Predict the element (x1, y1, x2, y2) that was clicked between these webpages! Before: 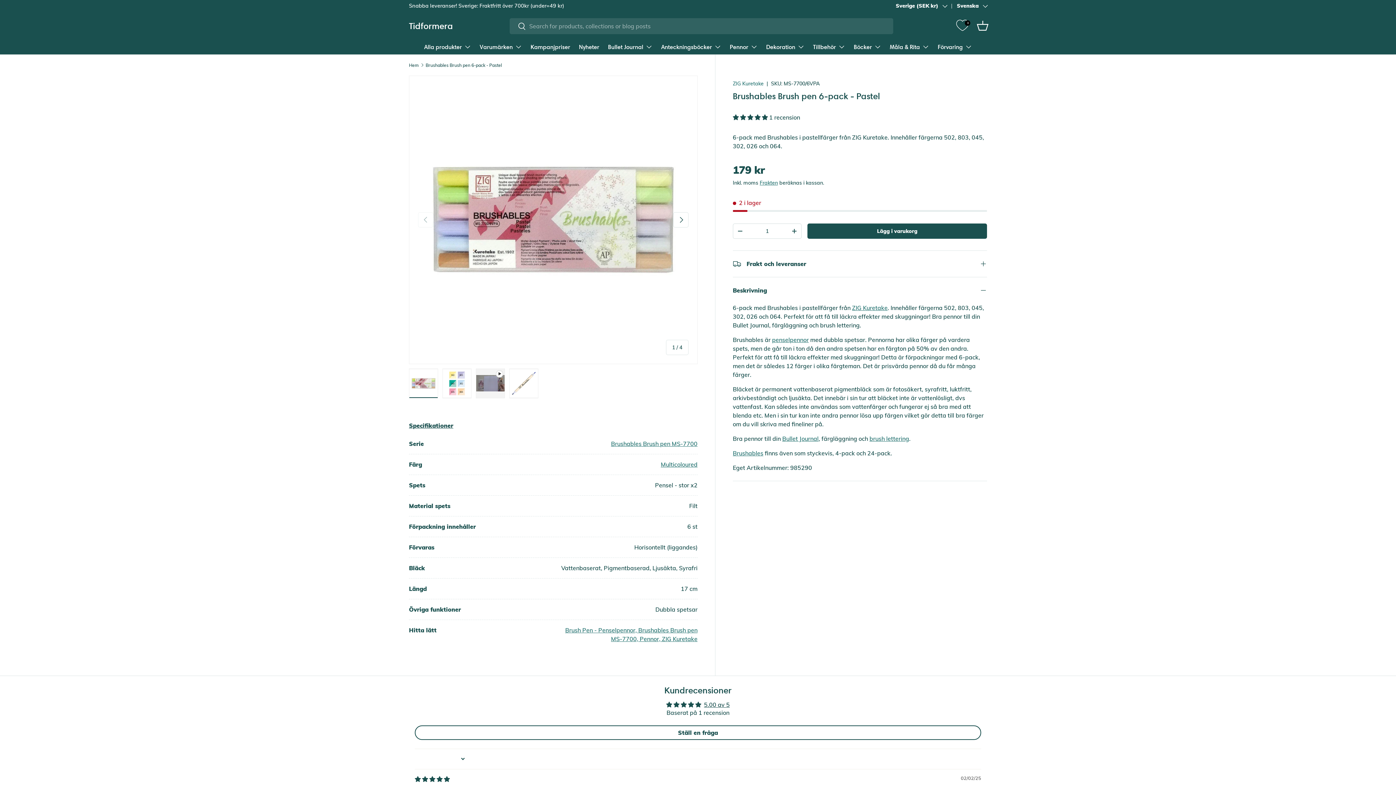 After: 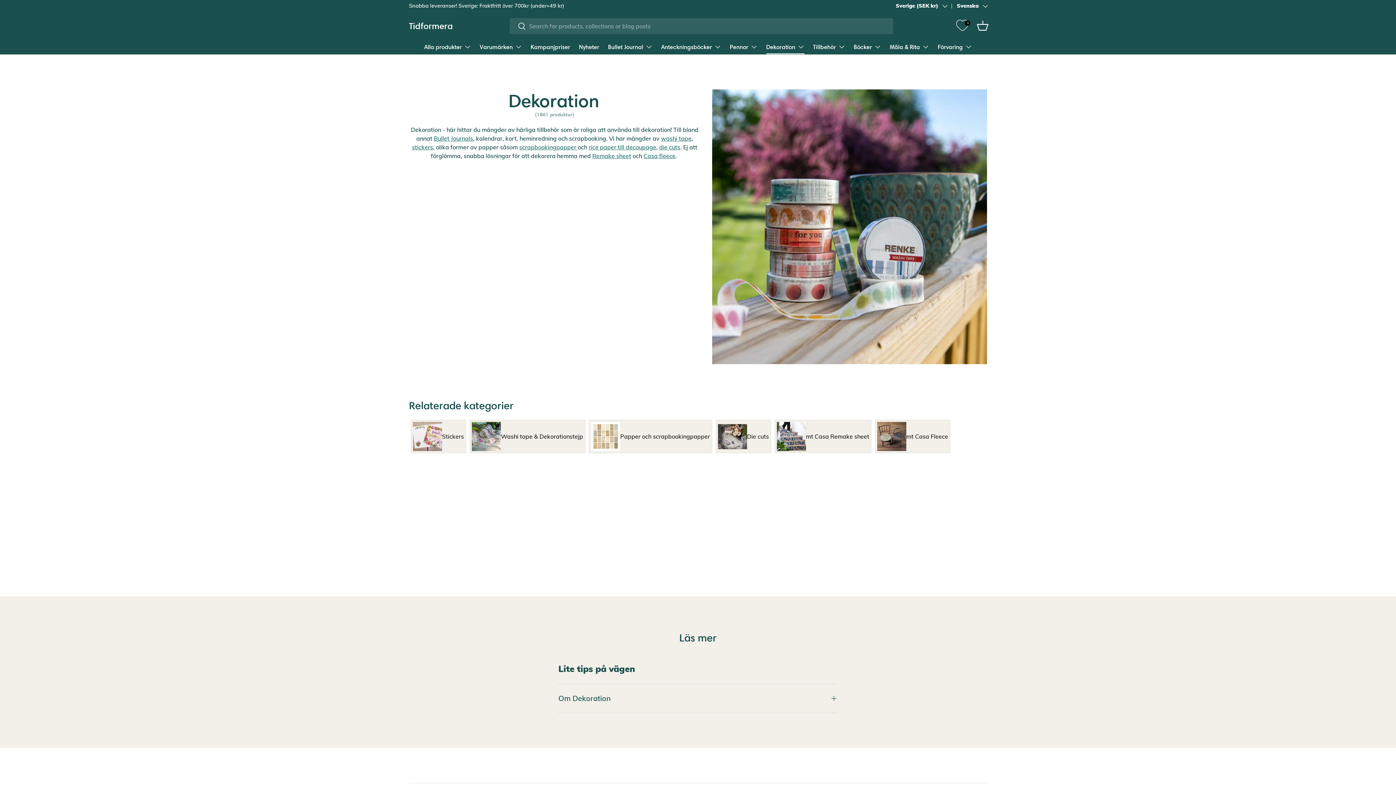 Action: label: Dekoration bbox: (766, 39, 804, 54)